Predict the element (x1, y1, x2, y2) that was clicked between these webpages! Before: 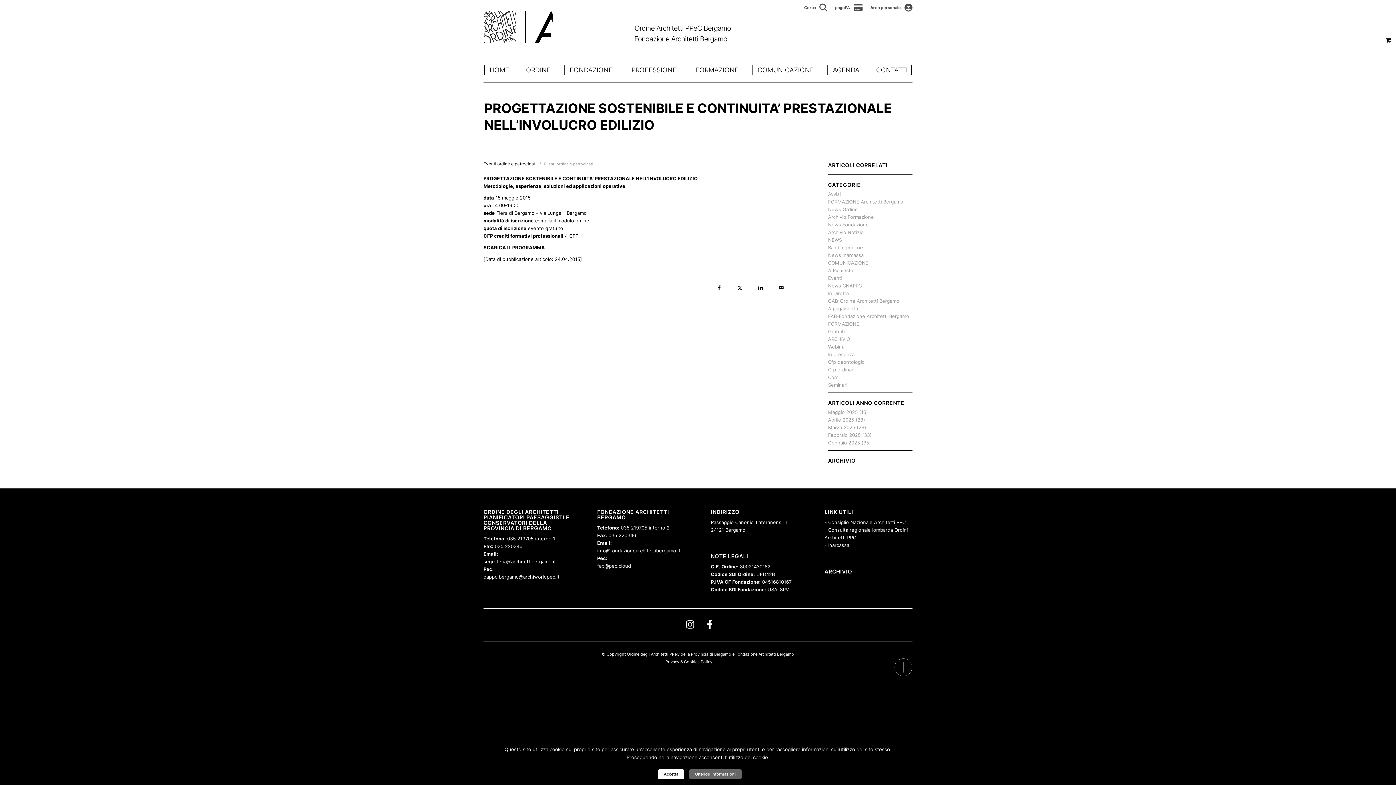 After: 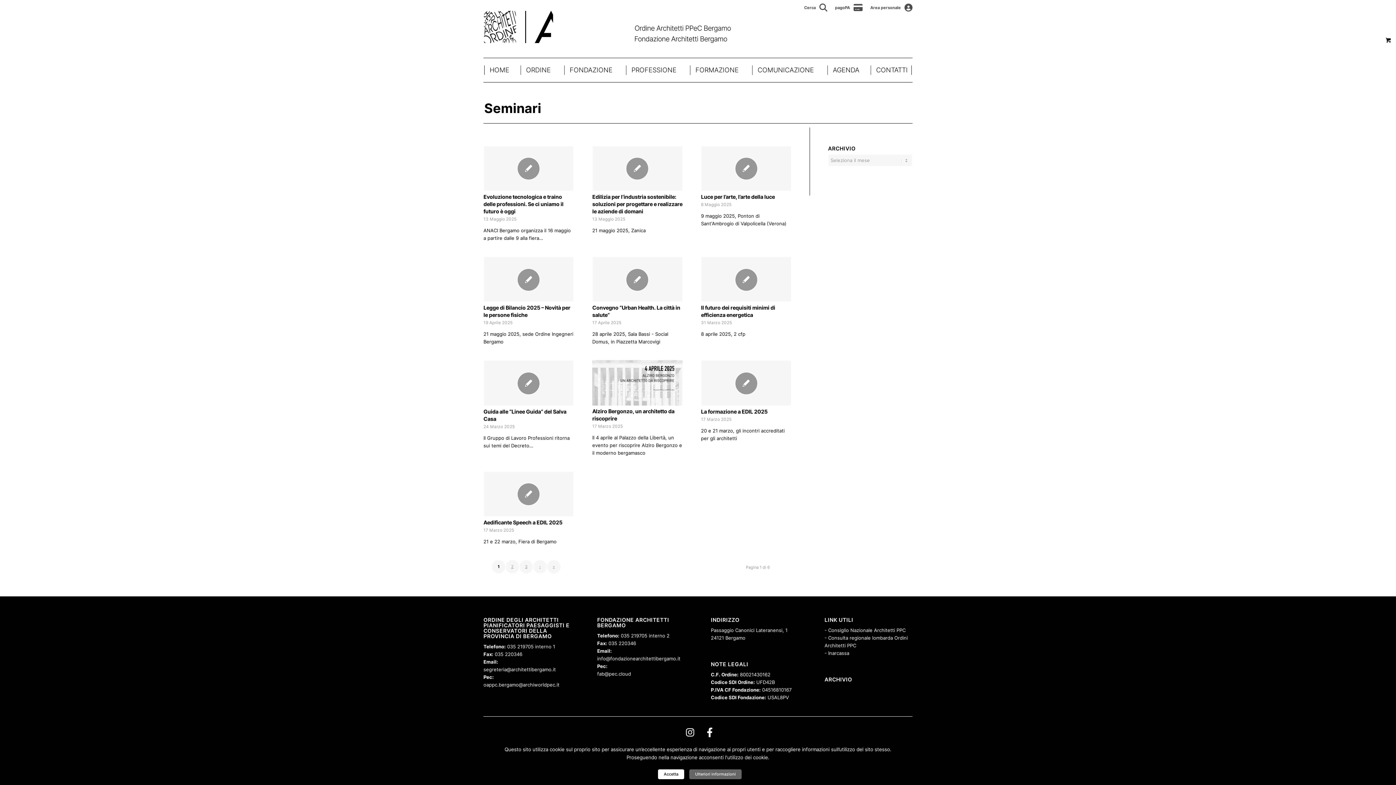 Action: label: Seminari bbox: (828, 382, 847, 388)